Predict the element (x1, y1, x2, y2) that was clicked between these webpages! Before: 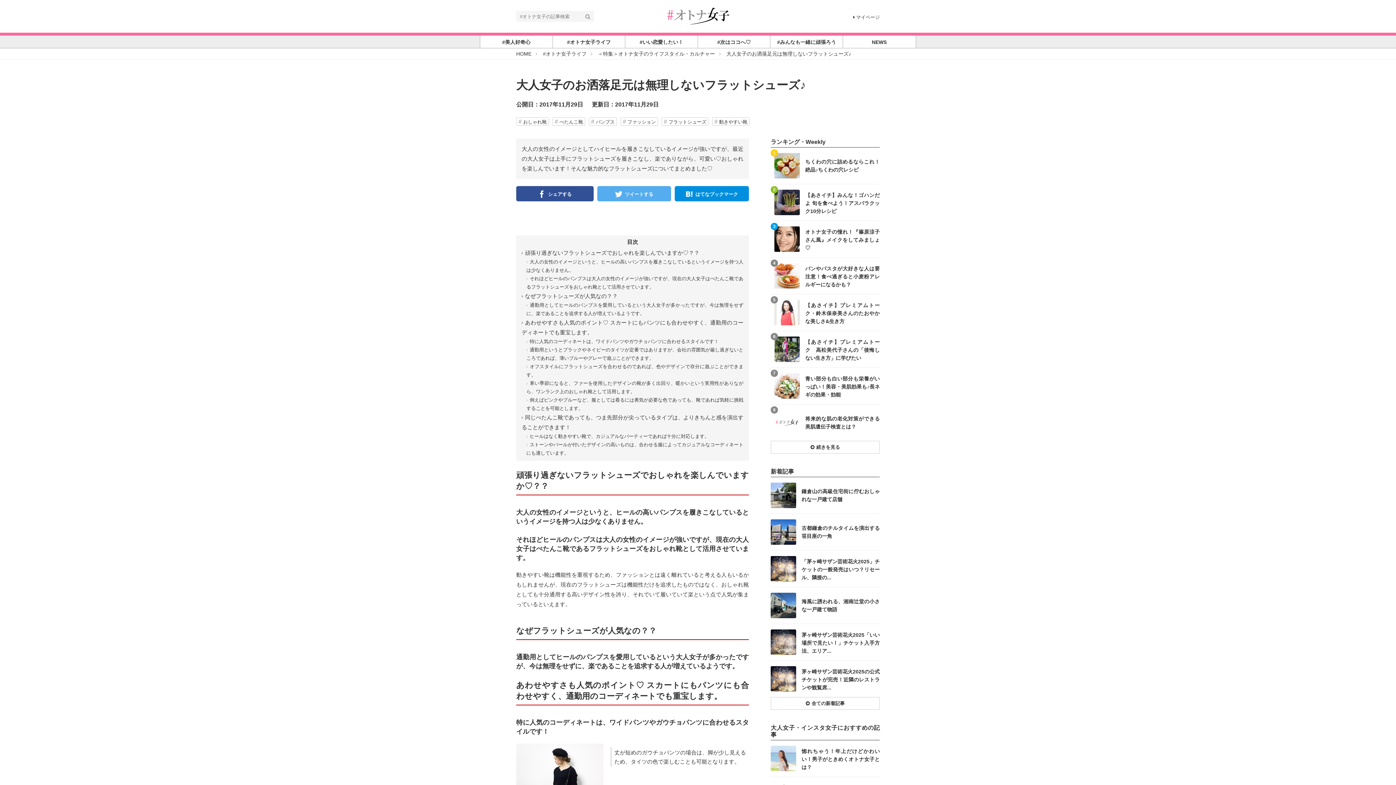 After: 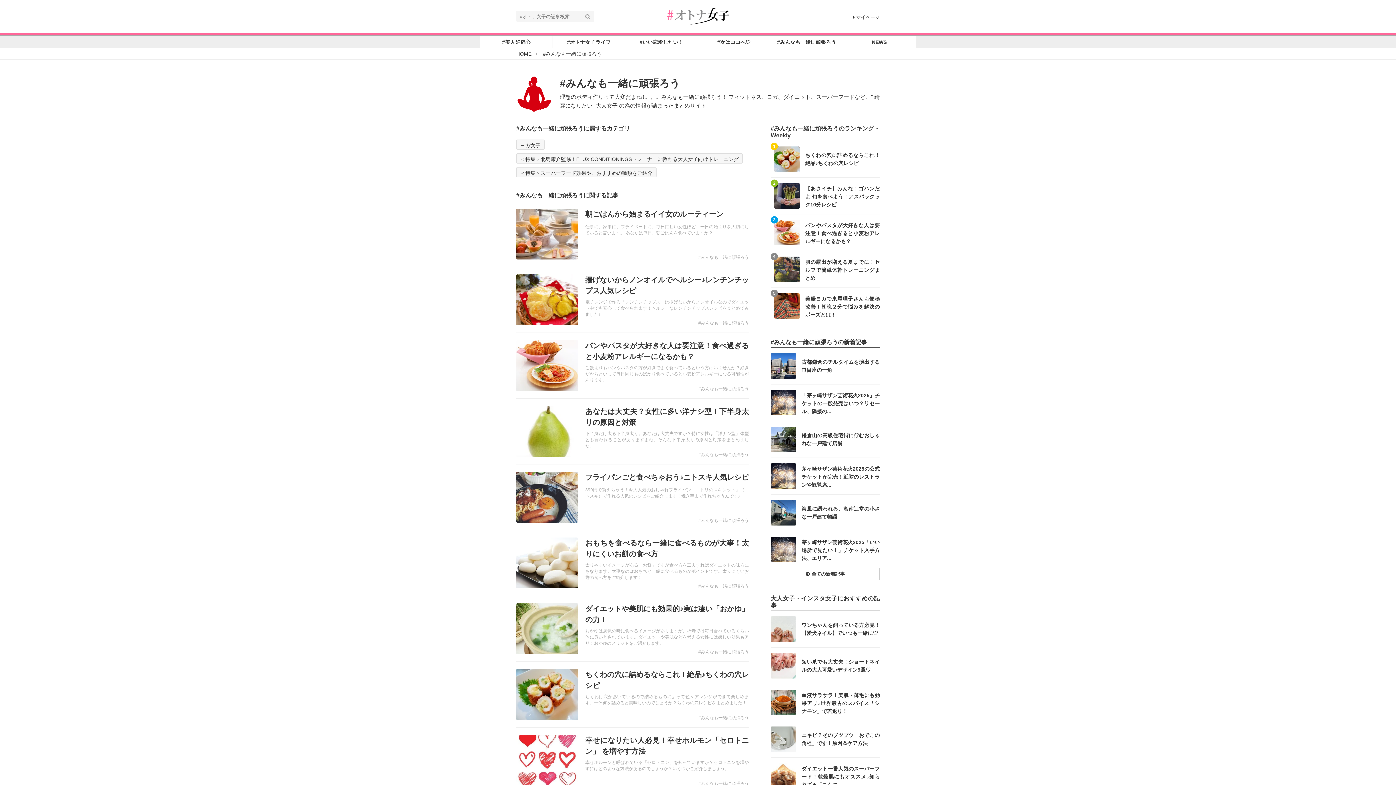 Action: label: #みんなも一緒に頑張ろう bbox: (770, 35, 842, 48)